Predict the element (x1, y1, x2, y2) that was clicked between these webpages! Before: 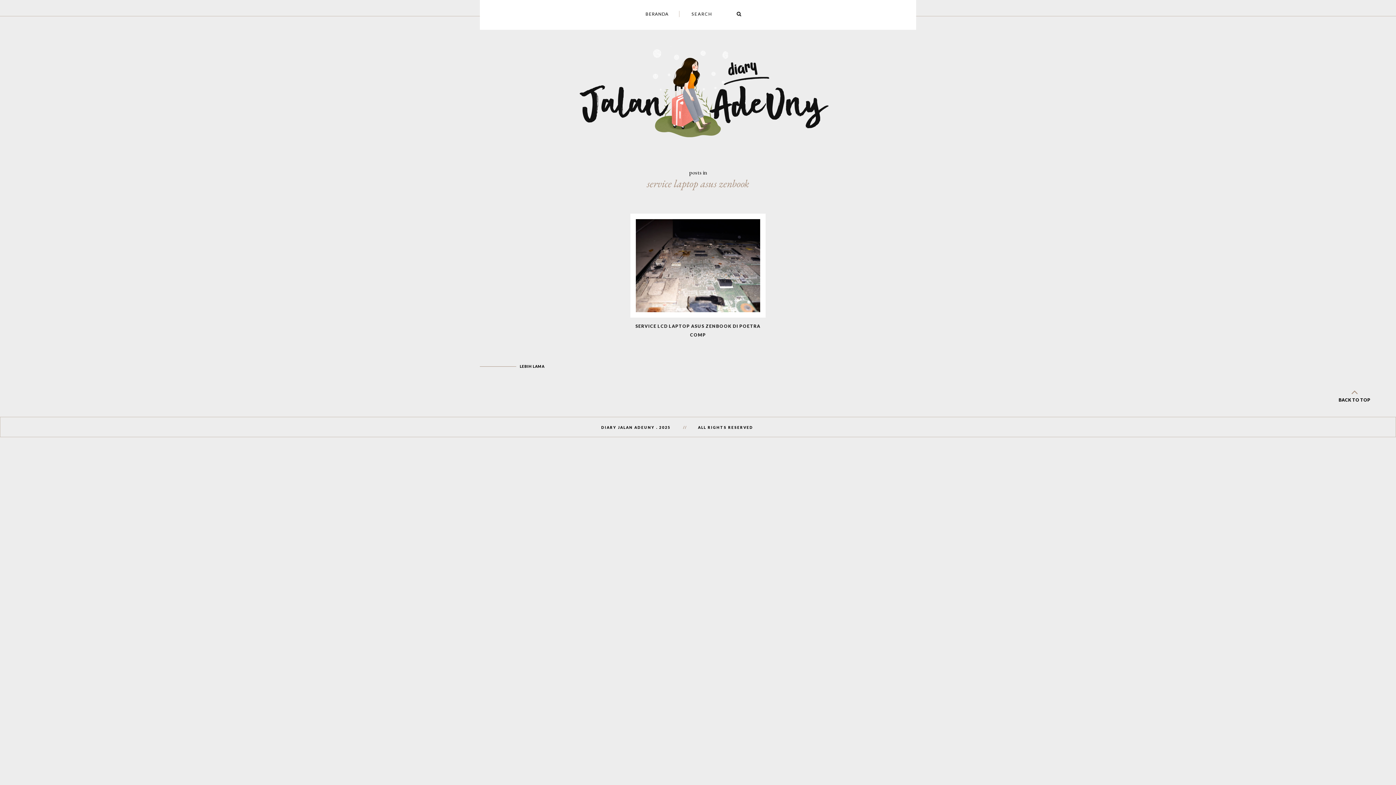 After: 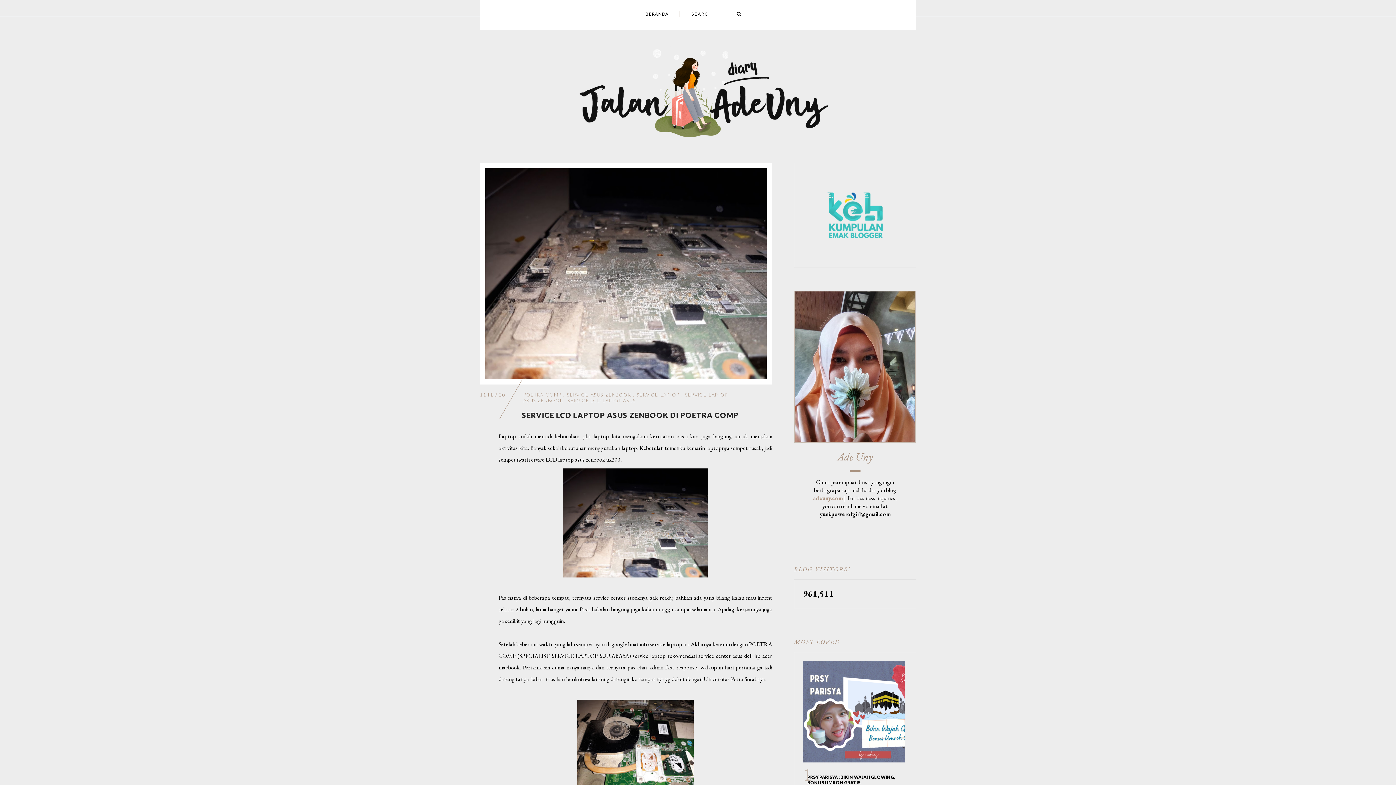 Action: bbox: (636, 219, 760, 312)